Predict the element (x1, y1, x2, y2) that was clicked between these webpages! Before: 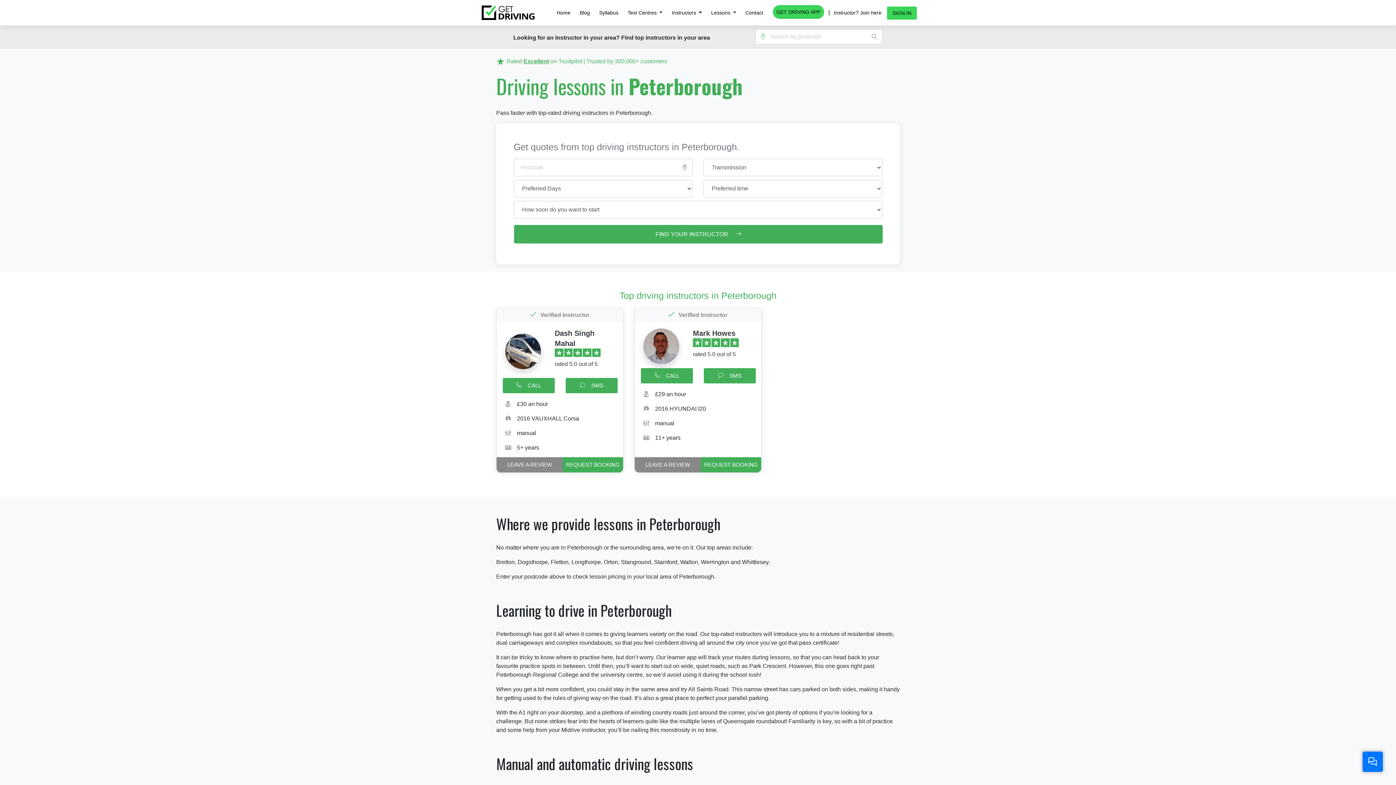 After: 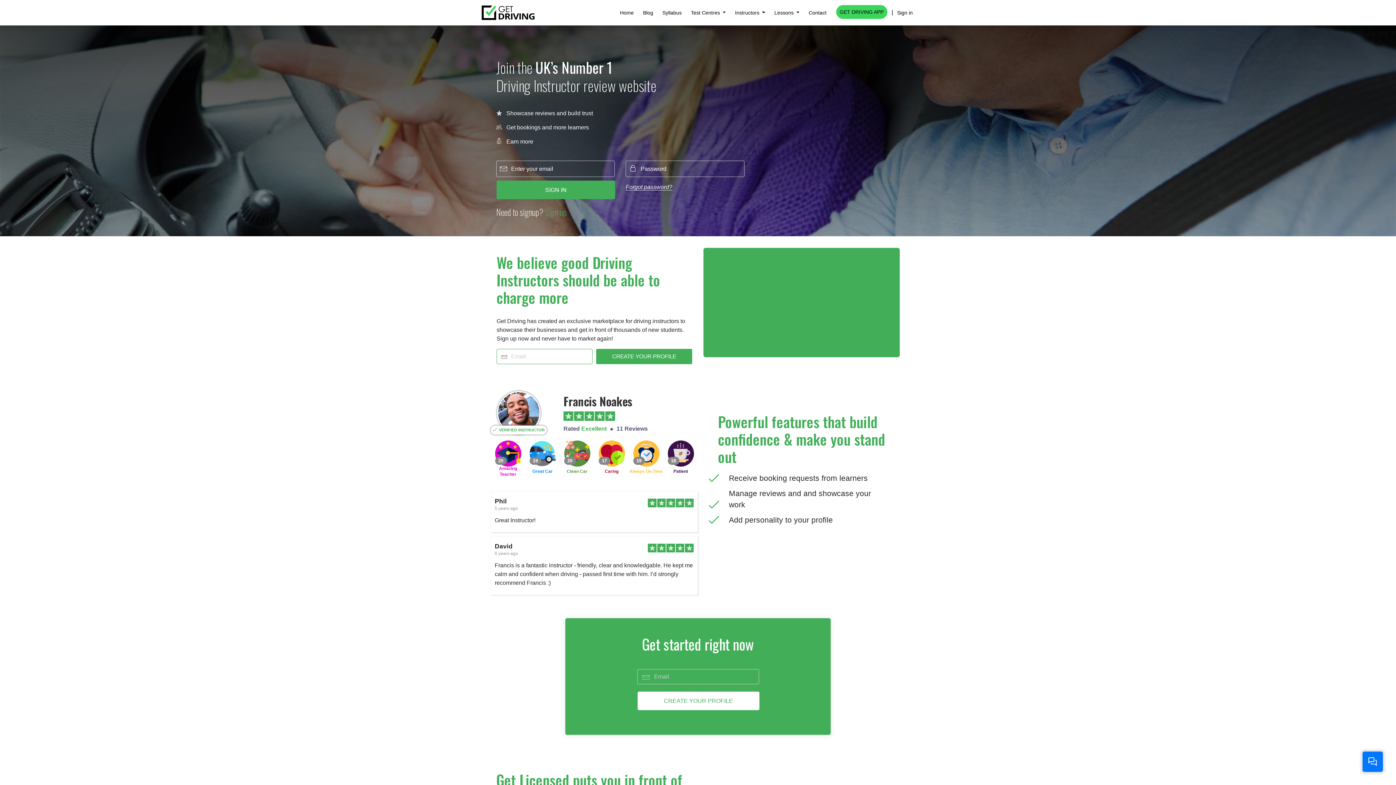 Action: label: SIGN IN bbox: (887, 6, 917, 19)